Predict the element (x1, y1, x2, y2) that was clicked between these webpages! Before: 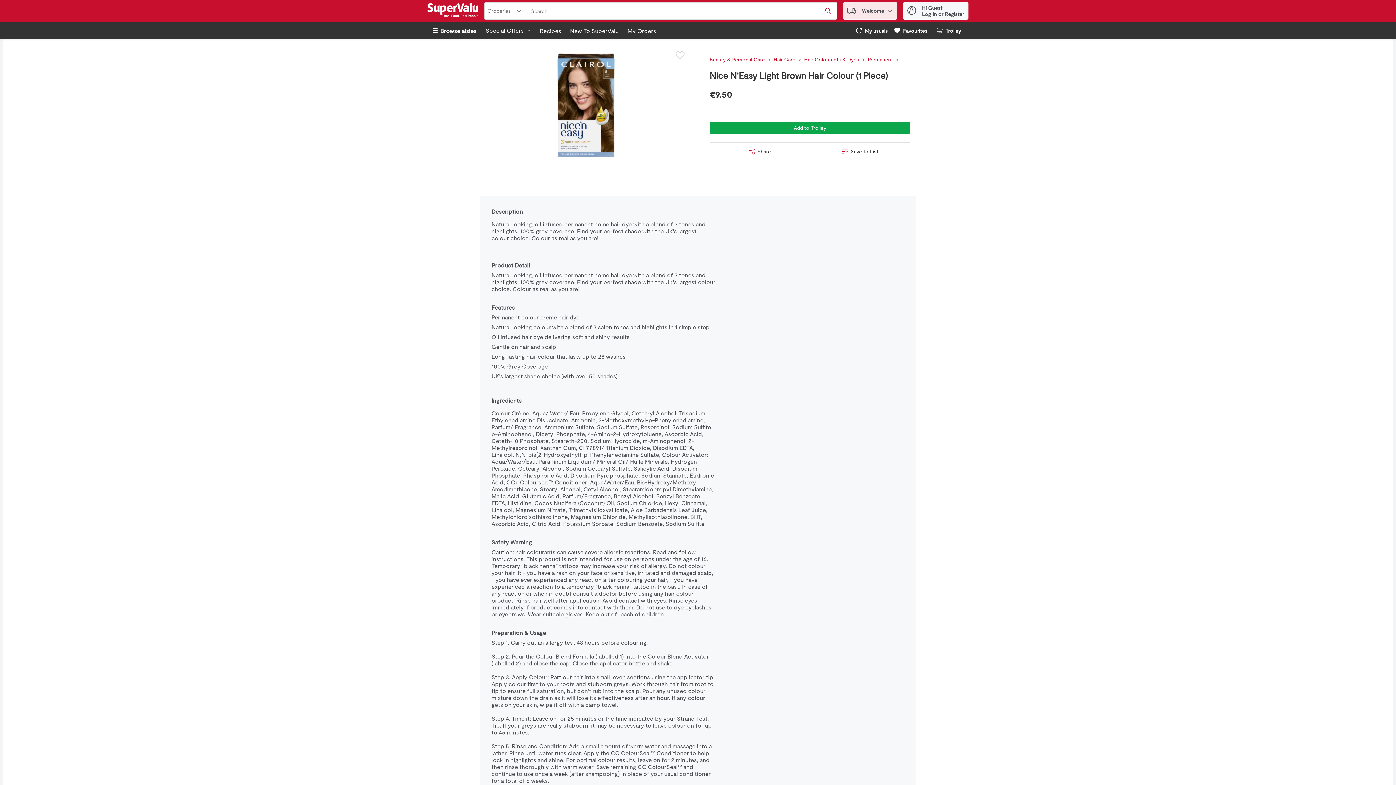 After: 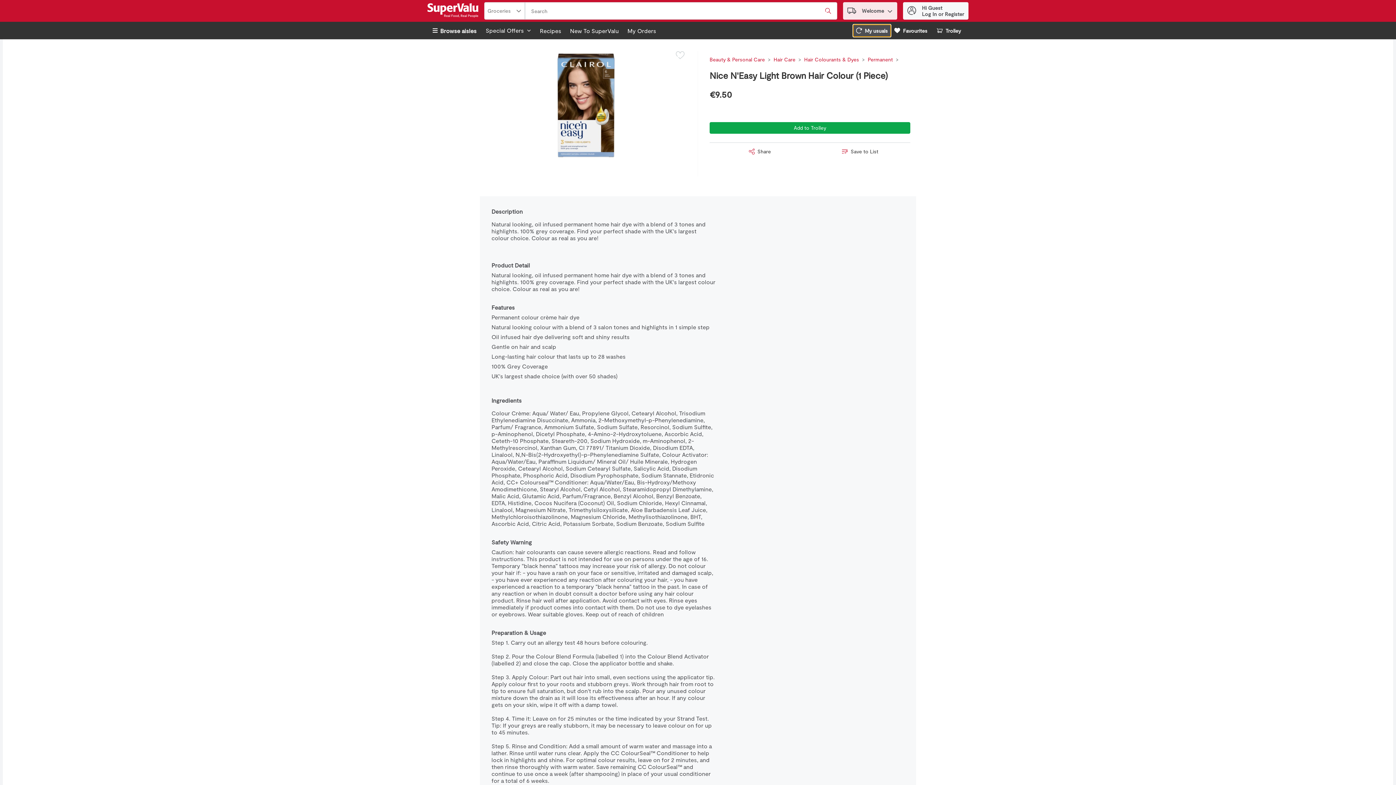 Action: bbox: (853, 24, 891, 36) label: My usuals